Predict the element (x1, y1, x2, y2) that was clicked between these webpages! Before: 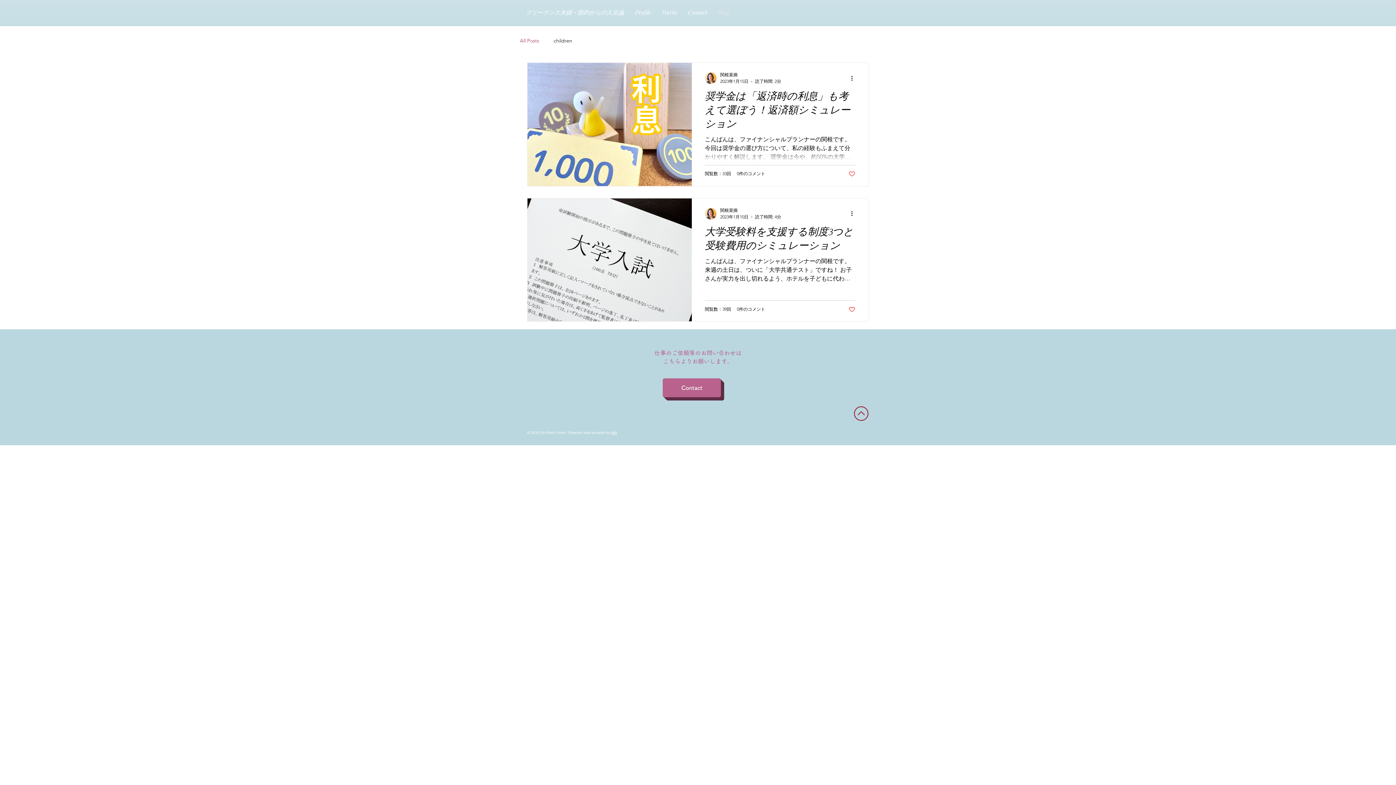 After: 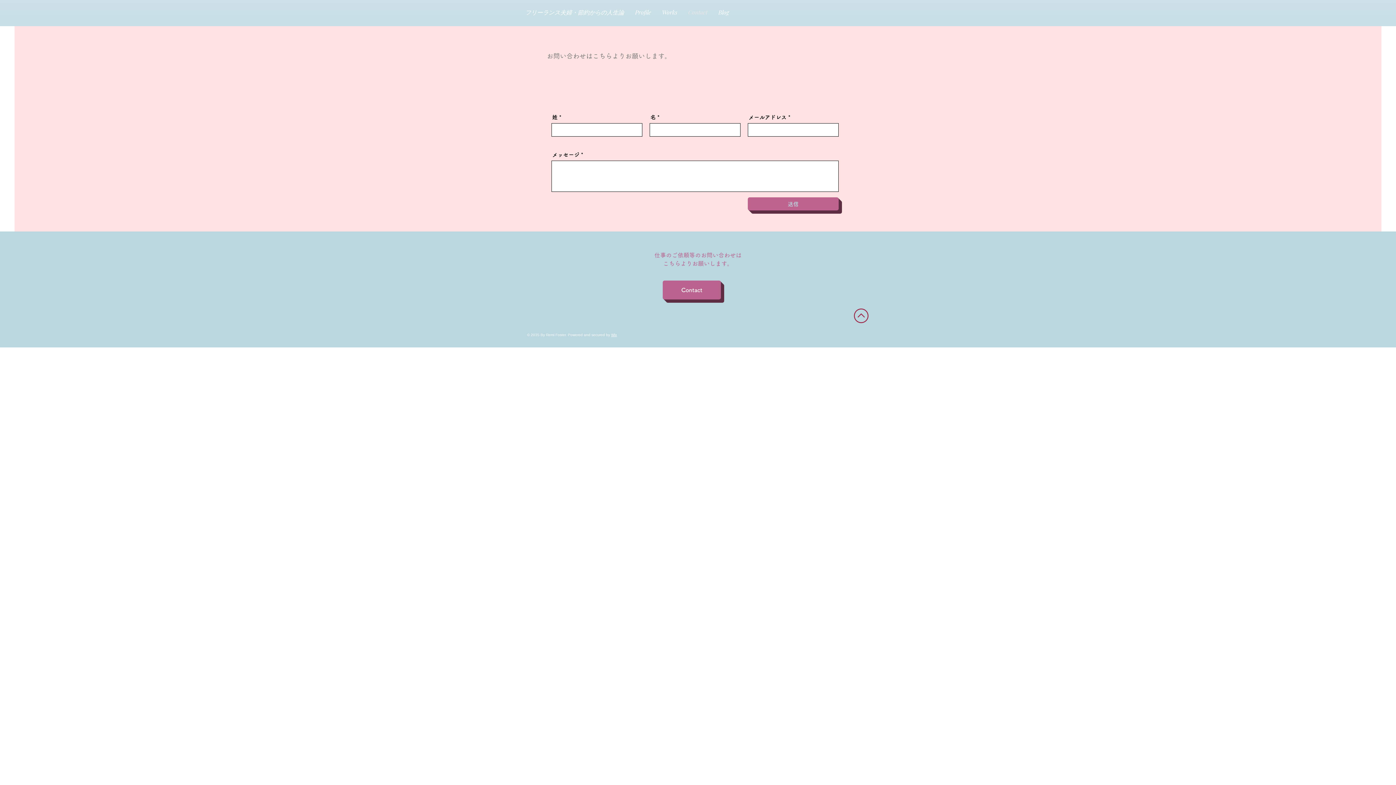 Action: label: Contact bbox: (682, 8, 713, 15)